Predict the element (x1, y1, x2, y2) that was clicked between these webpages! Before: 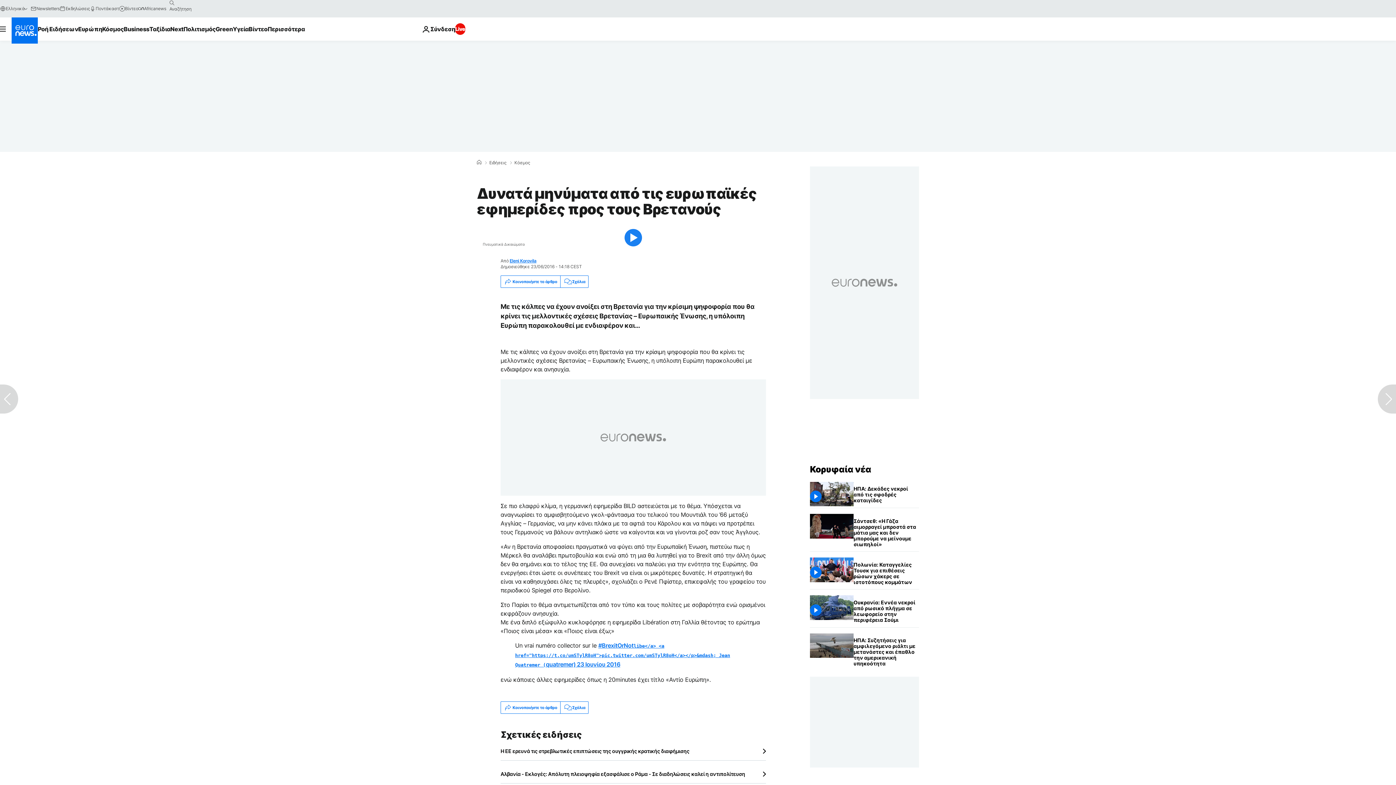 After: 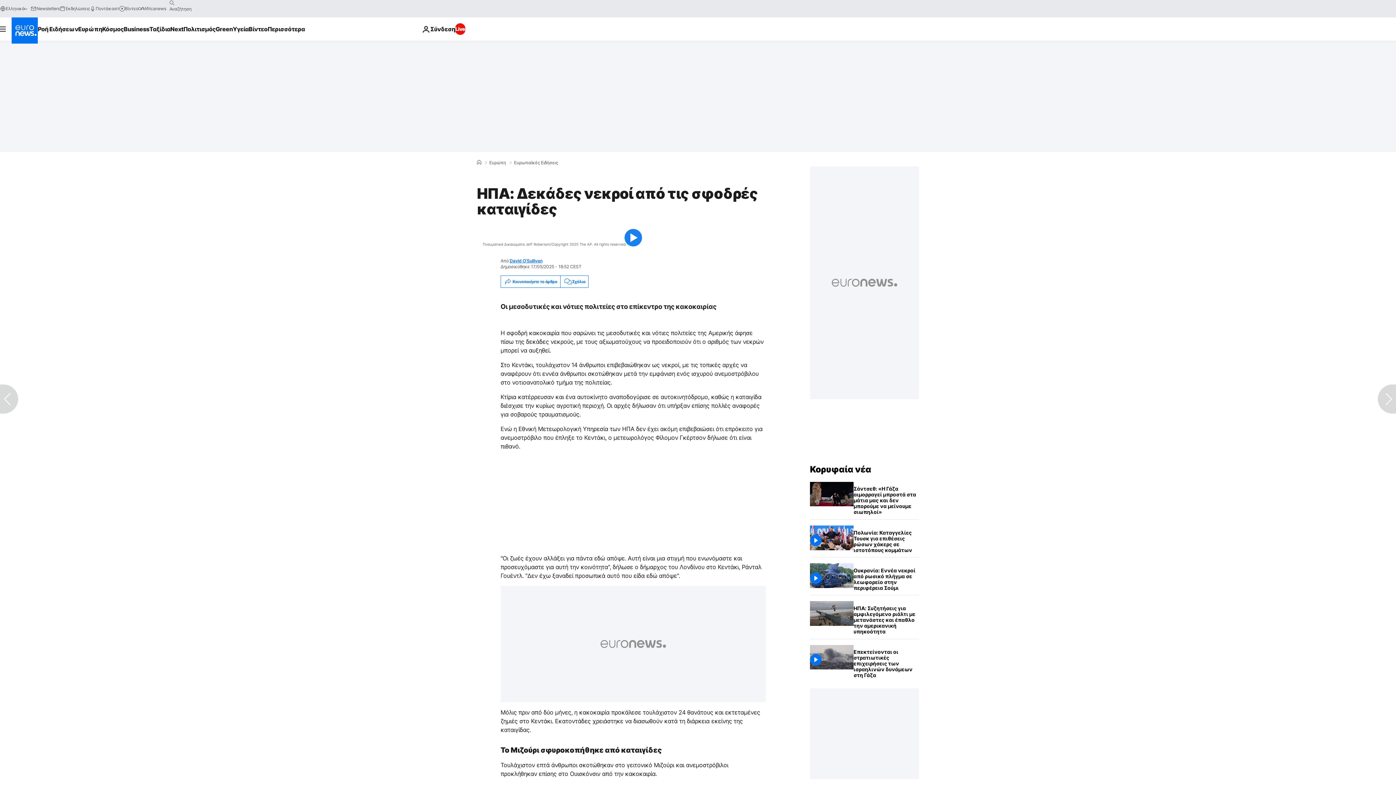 Action: label: ΗΠΑ: Δεκάδες νεκροί από τις σφοδρές καταιγίδες bbox: (853, 482, 919, 508)